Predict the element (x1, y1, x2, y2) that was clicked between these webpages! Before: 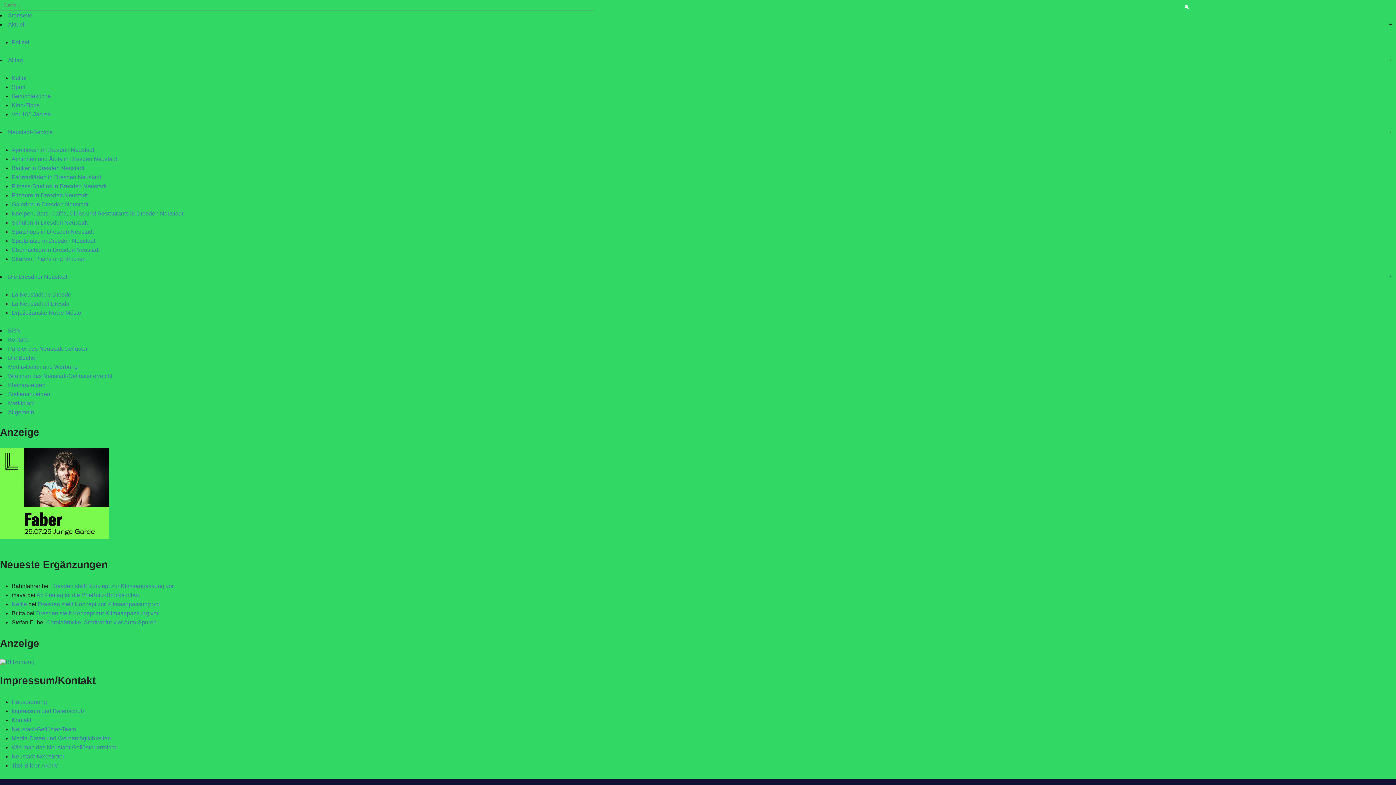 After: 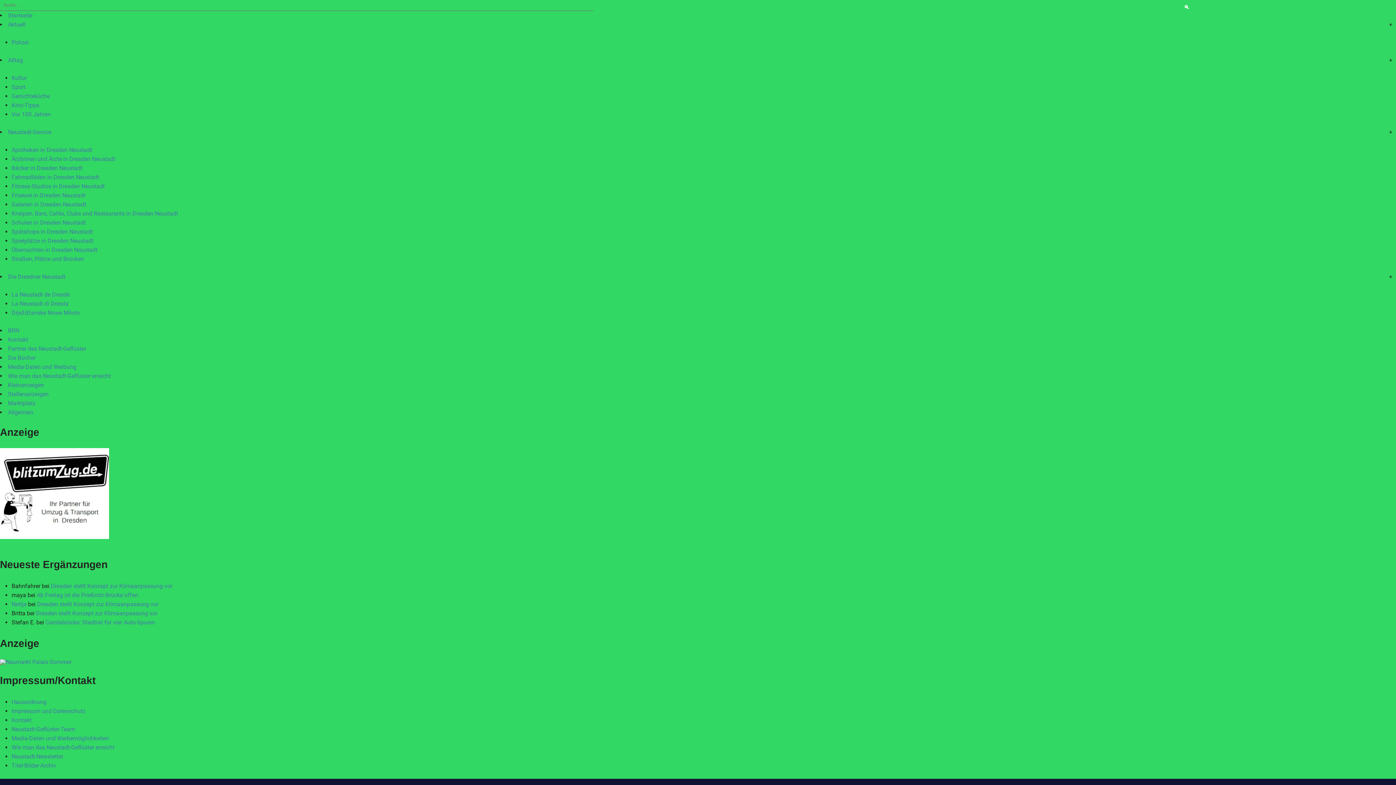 Action: bbox: (11, 753, 64, 760) label: Neustadt-Newsletter